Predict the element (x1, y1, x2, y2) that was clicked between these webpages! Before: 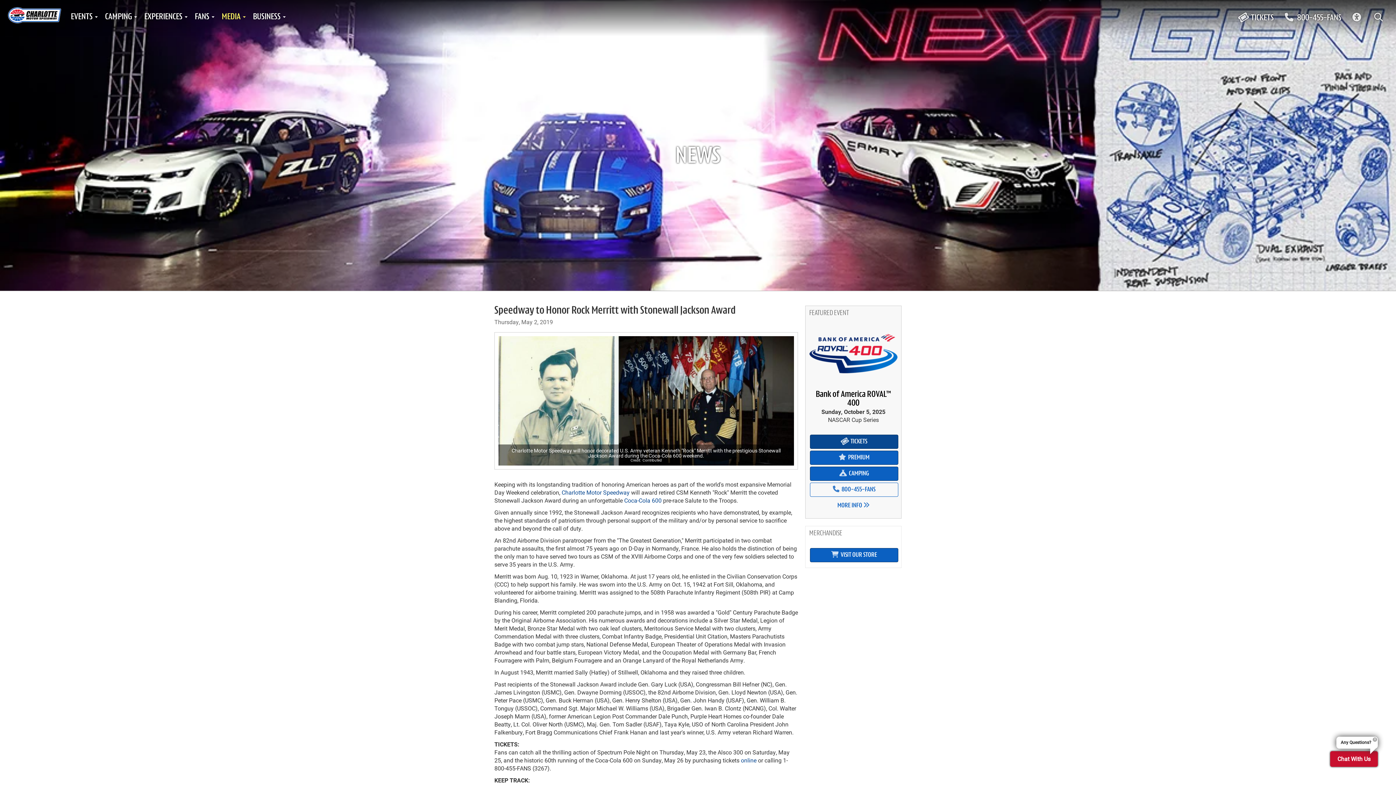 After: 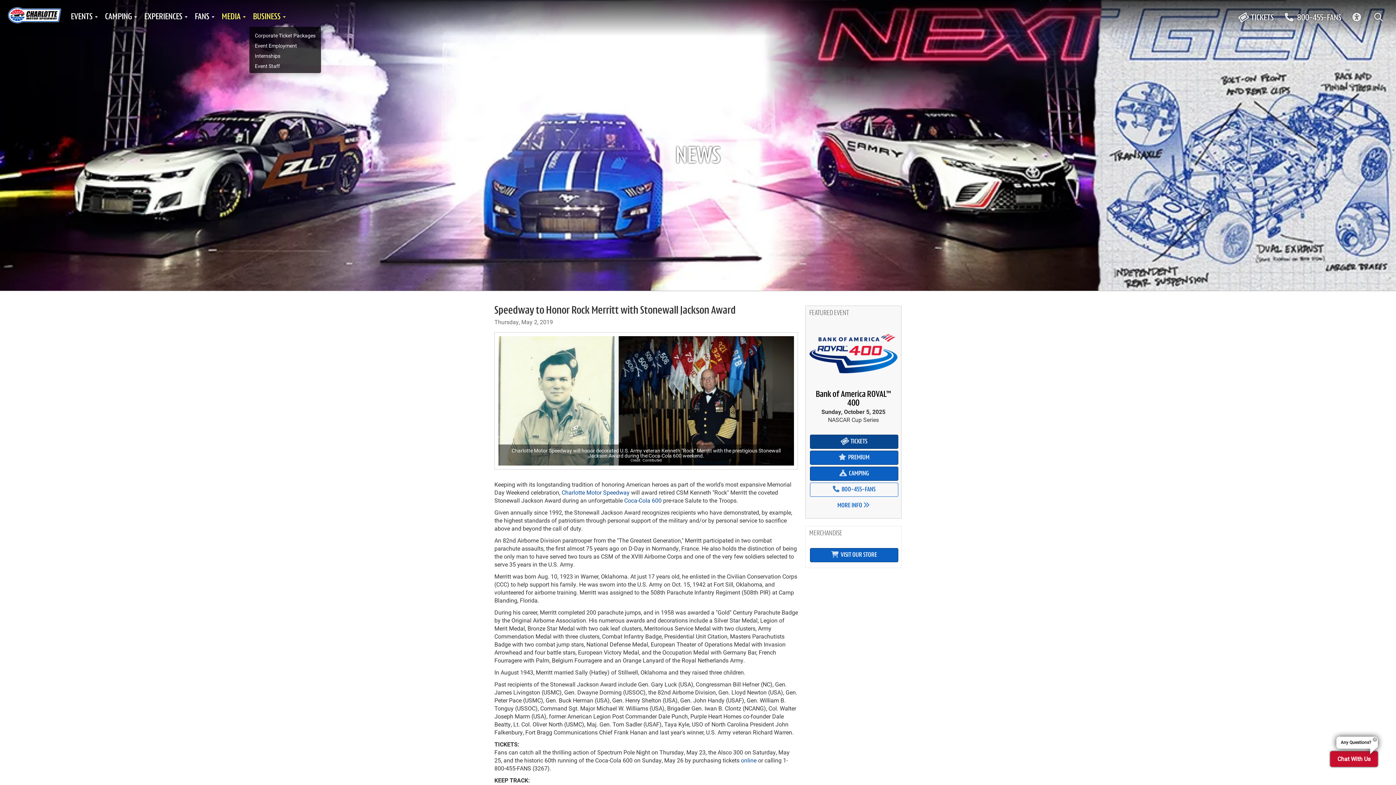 Action: bbox: (249, 7, 289, 26) label: BUSINESS 